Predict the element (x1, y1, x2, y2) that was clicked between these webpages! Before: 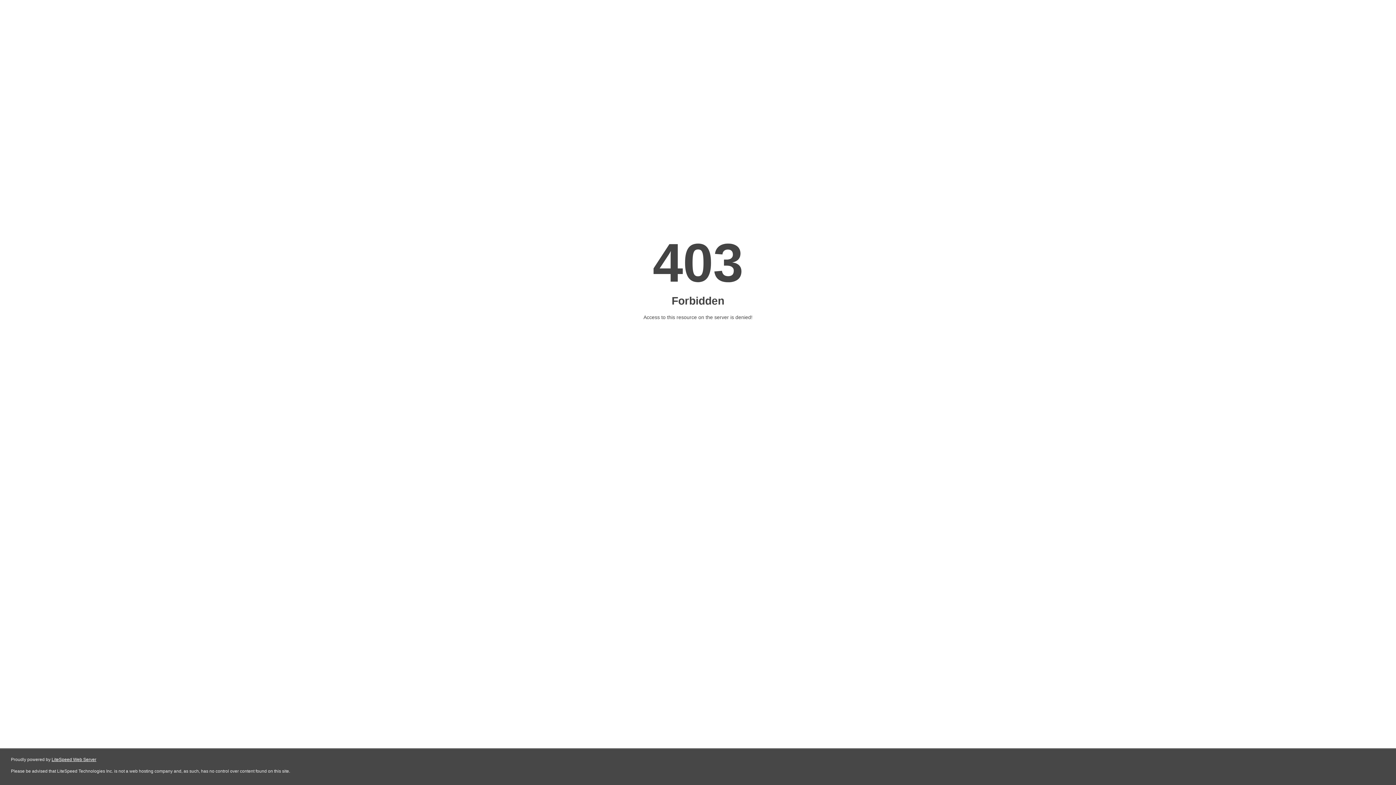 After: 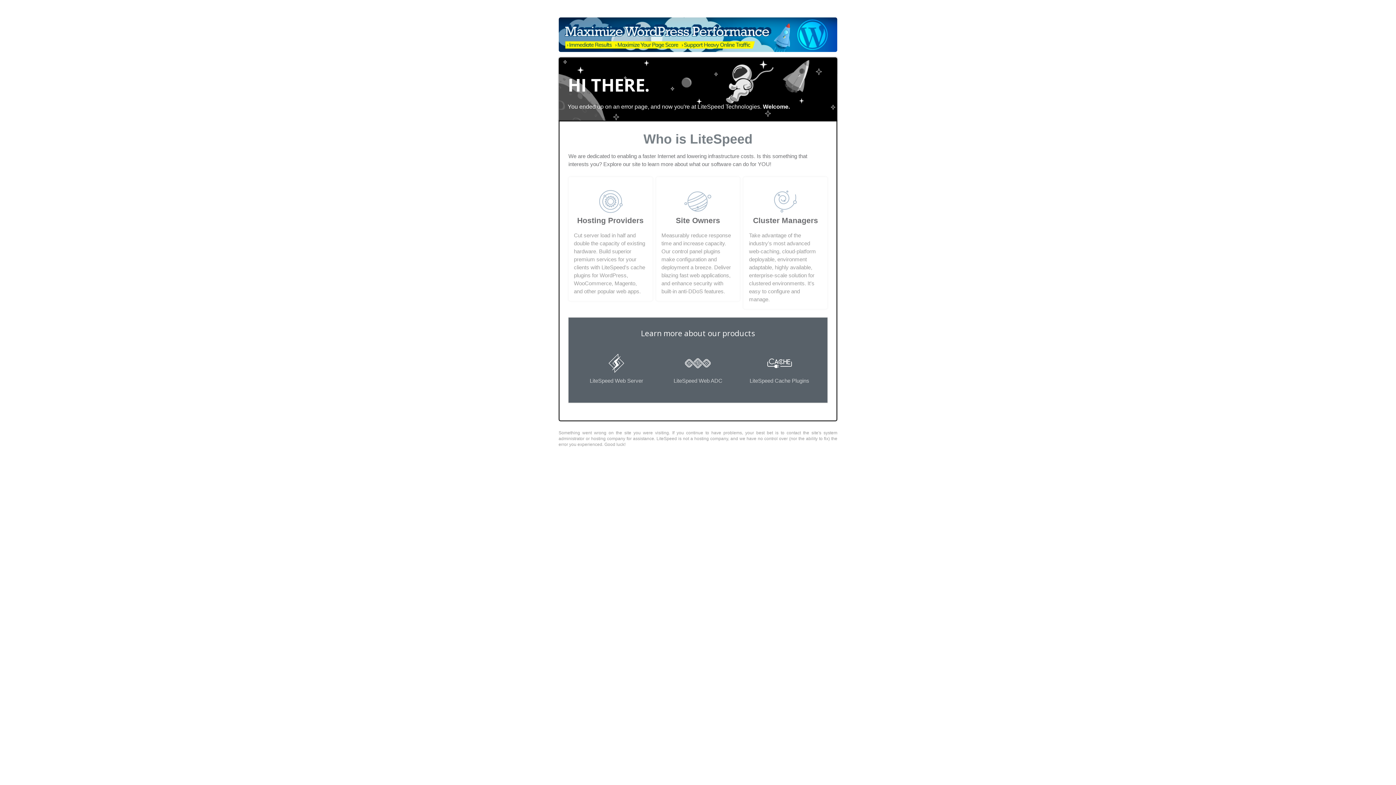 Action: label: LiteSpeed Web Server bbox: (51, 757, 96, 762)